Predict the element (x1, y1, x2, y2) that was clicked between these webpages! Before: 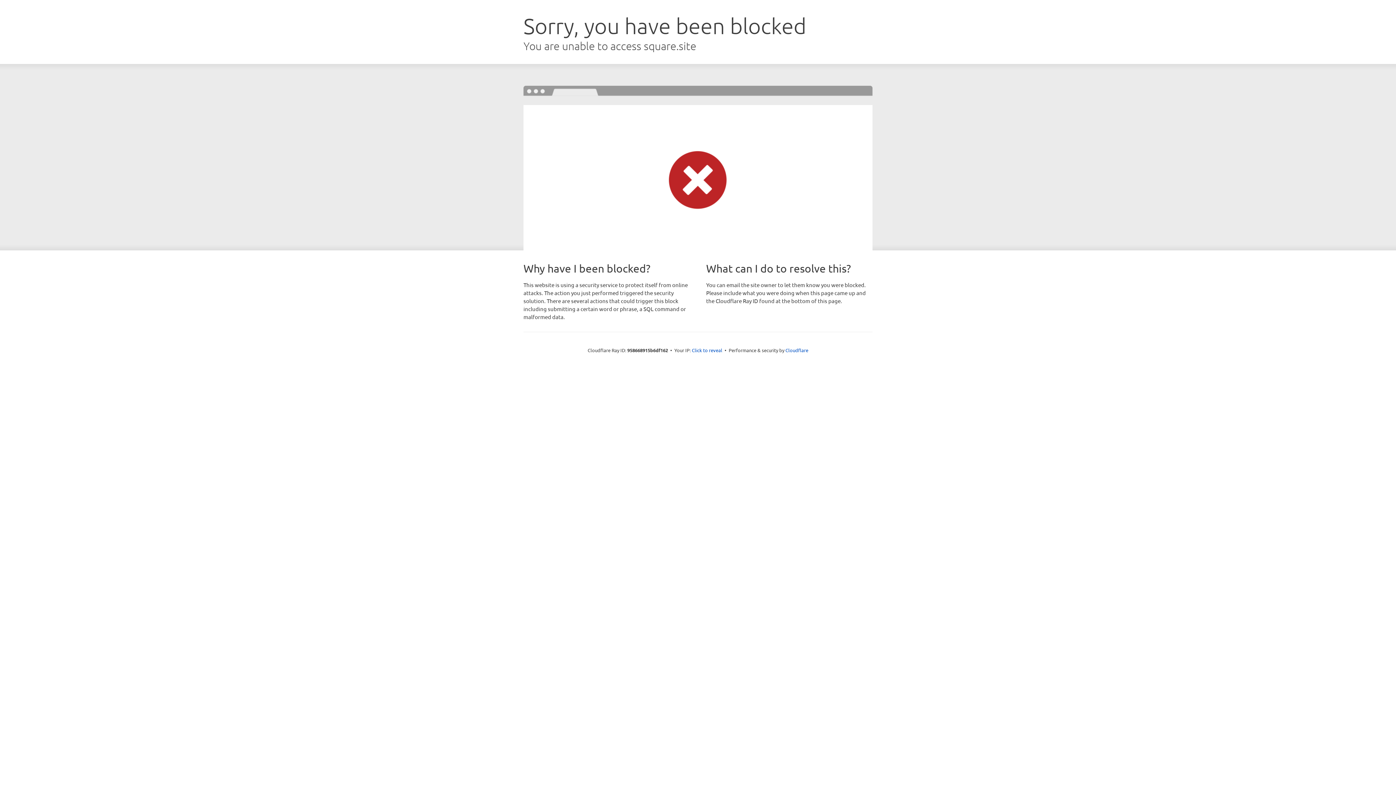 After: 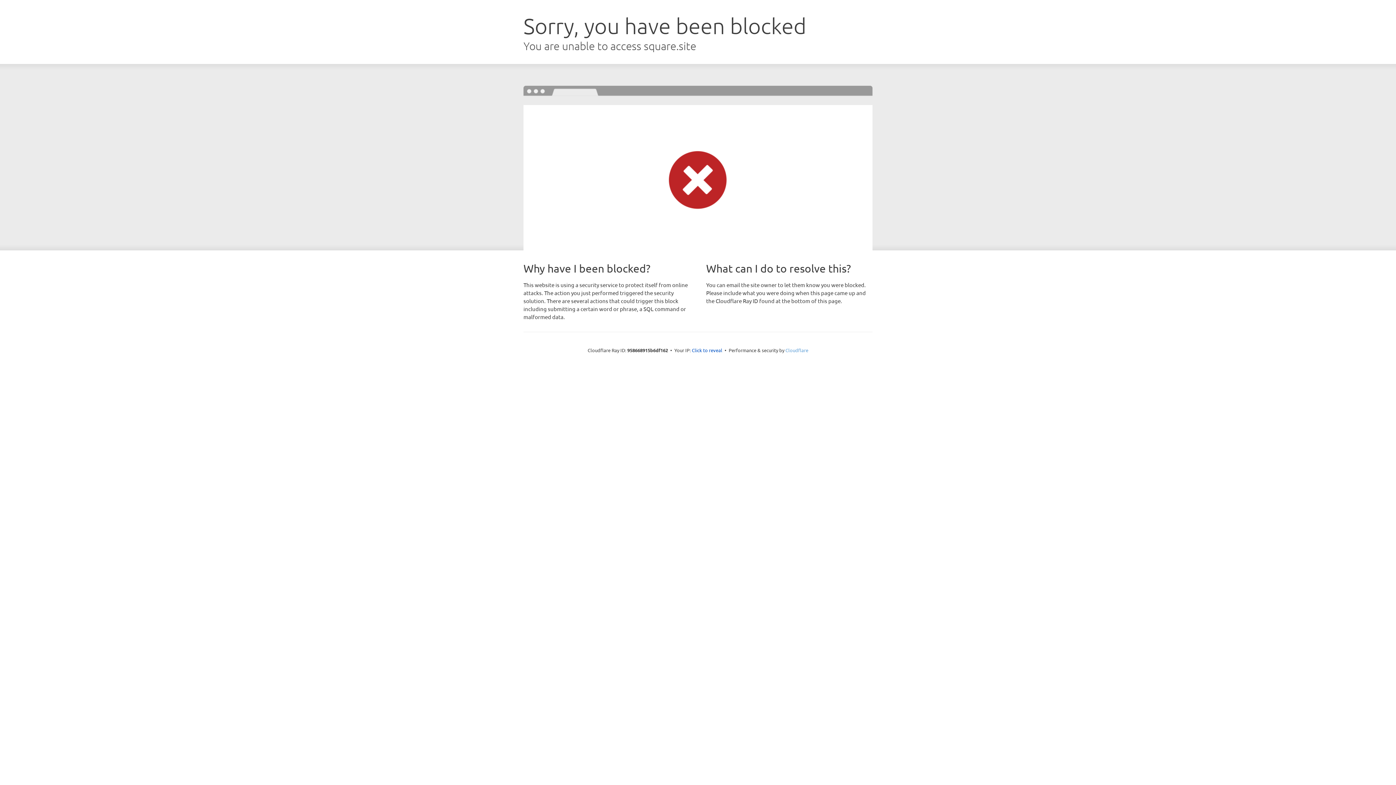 Action: label: Cloudflare bbox: (785, 347, 808, 353)